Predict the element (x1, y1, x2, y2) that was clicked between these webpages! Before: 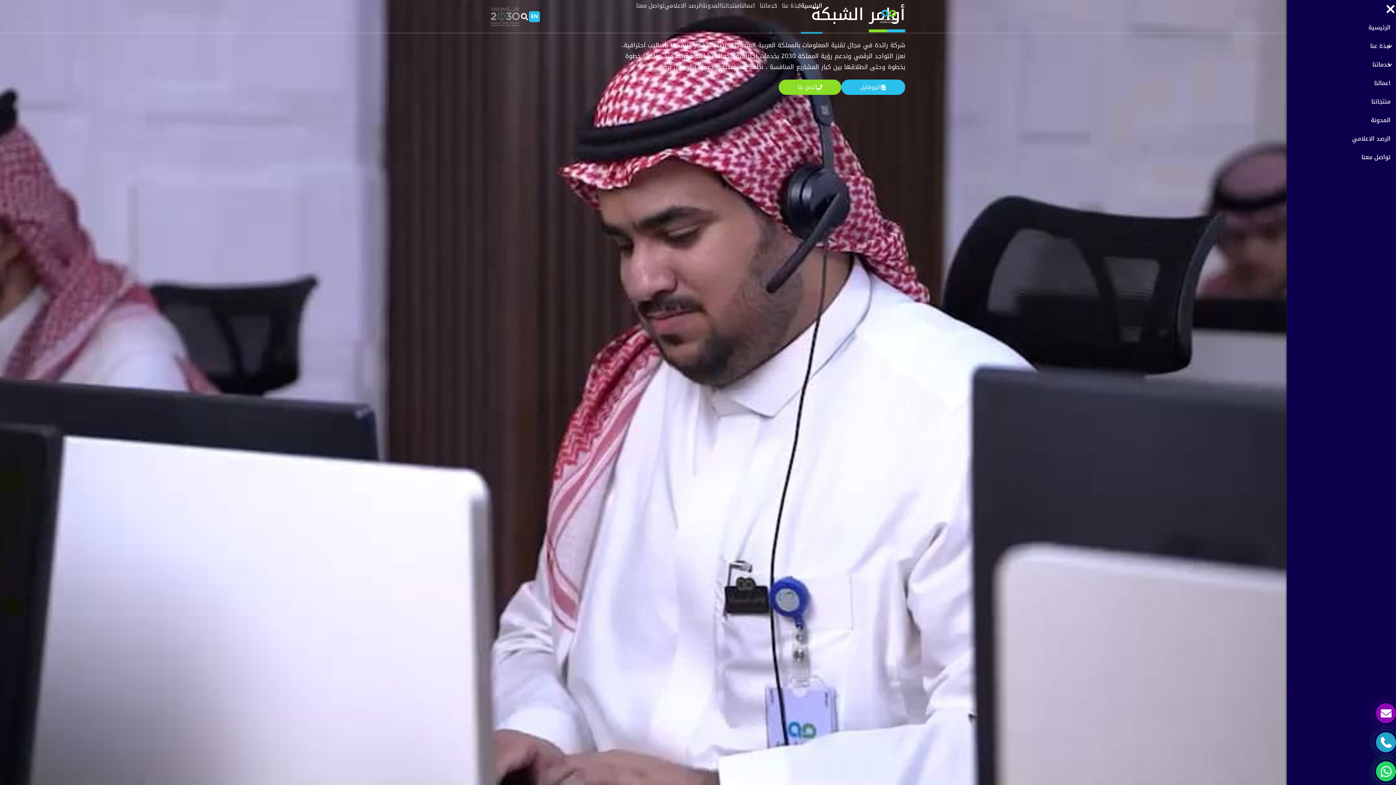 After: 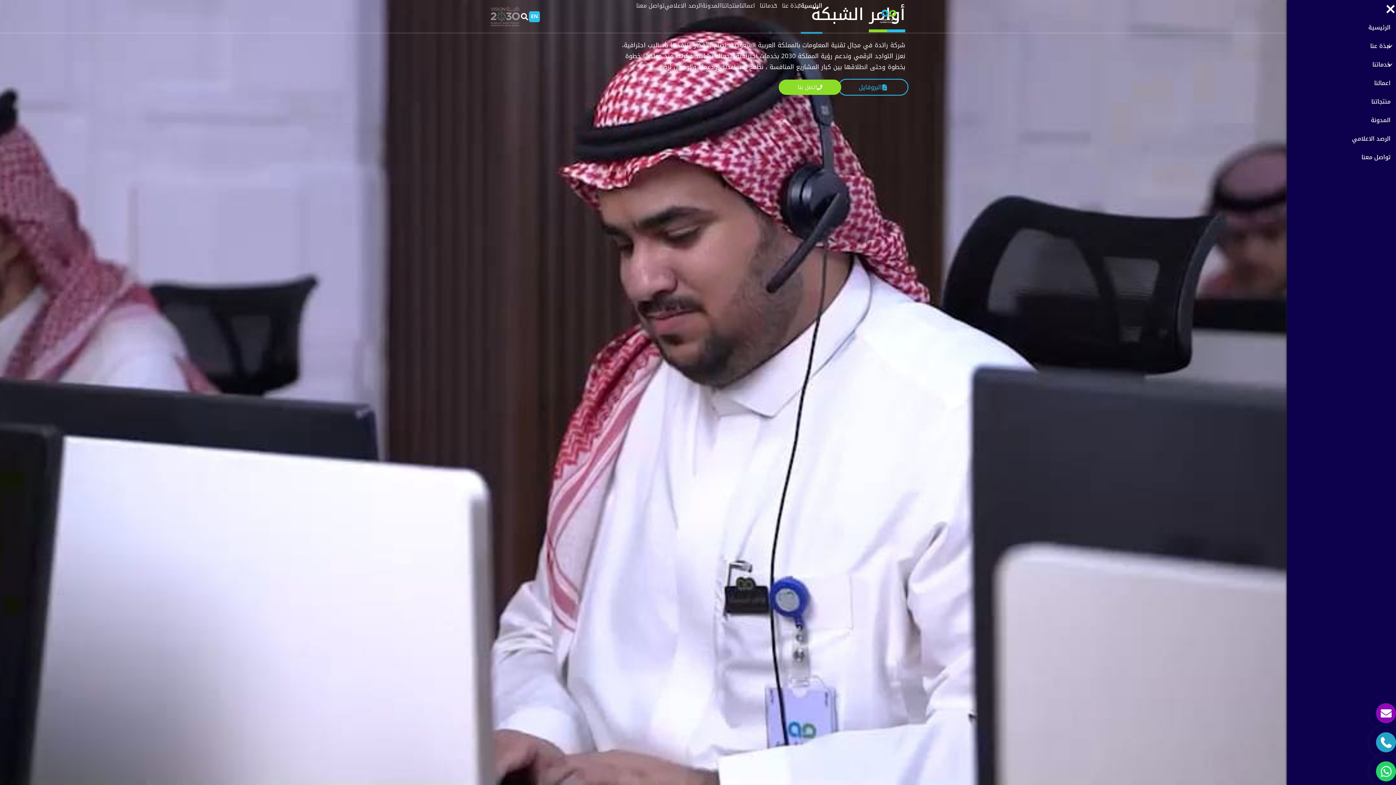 Action: bbox: (841, 79, 905, 94) label: البروفايل